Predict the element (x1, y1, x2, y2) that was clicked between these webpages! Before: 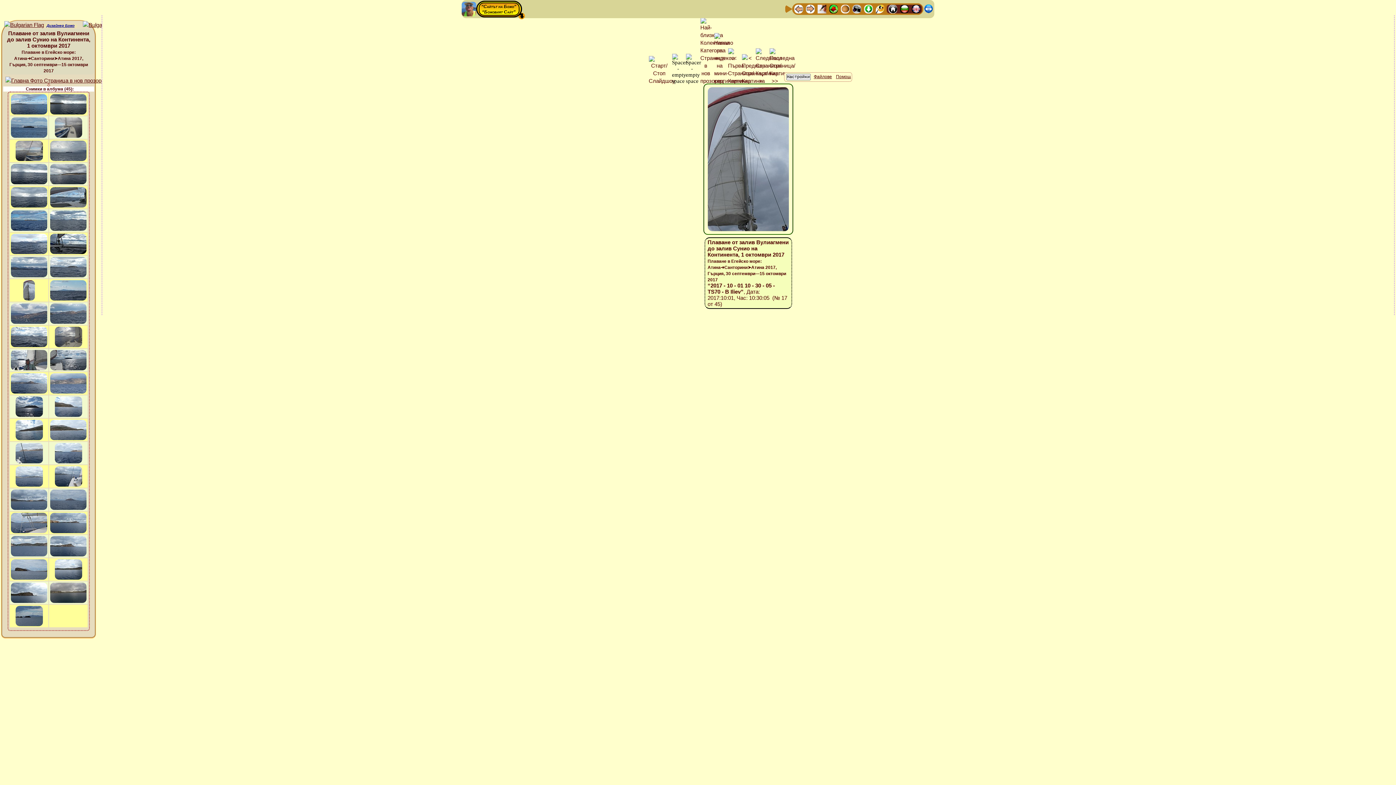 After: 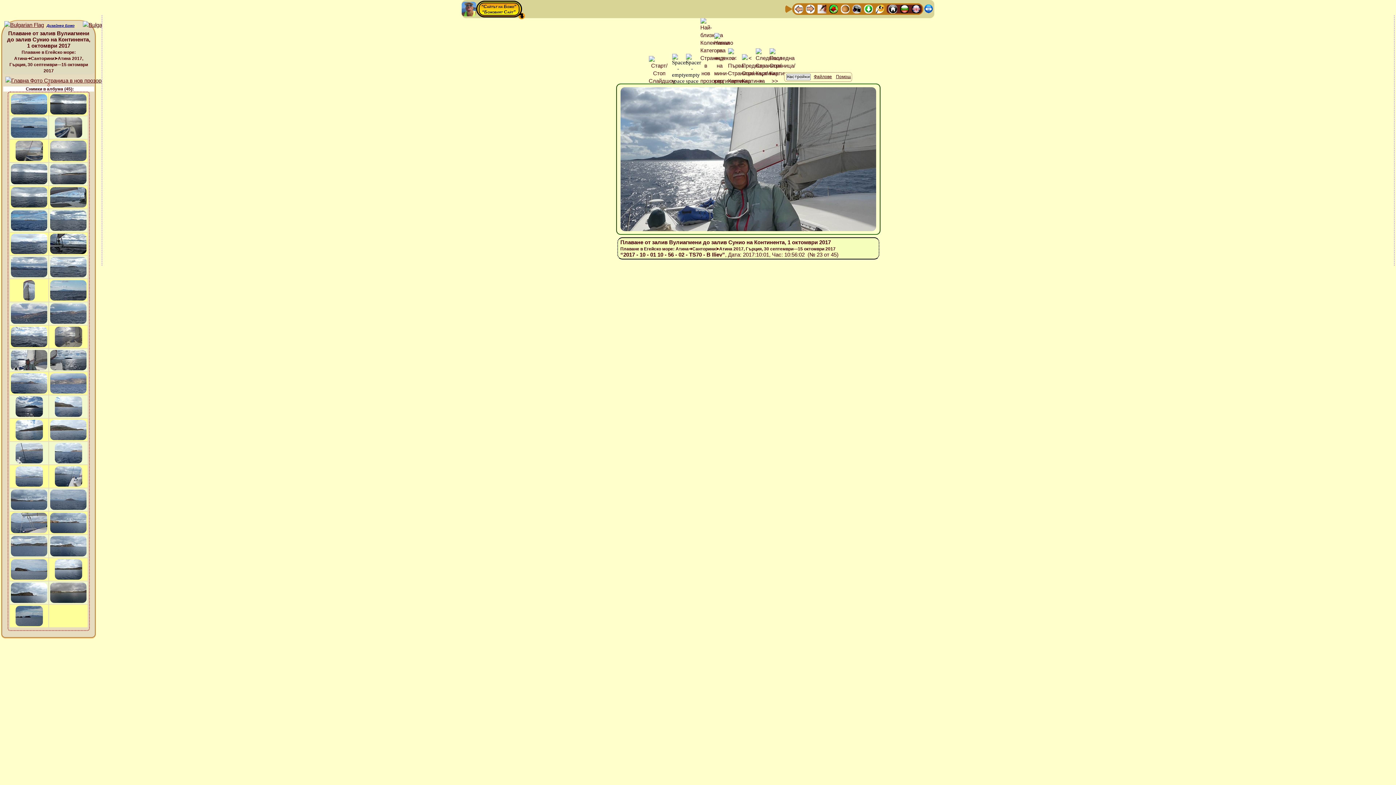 Action: bbox: (10, 356, 48, 363)